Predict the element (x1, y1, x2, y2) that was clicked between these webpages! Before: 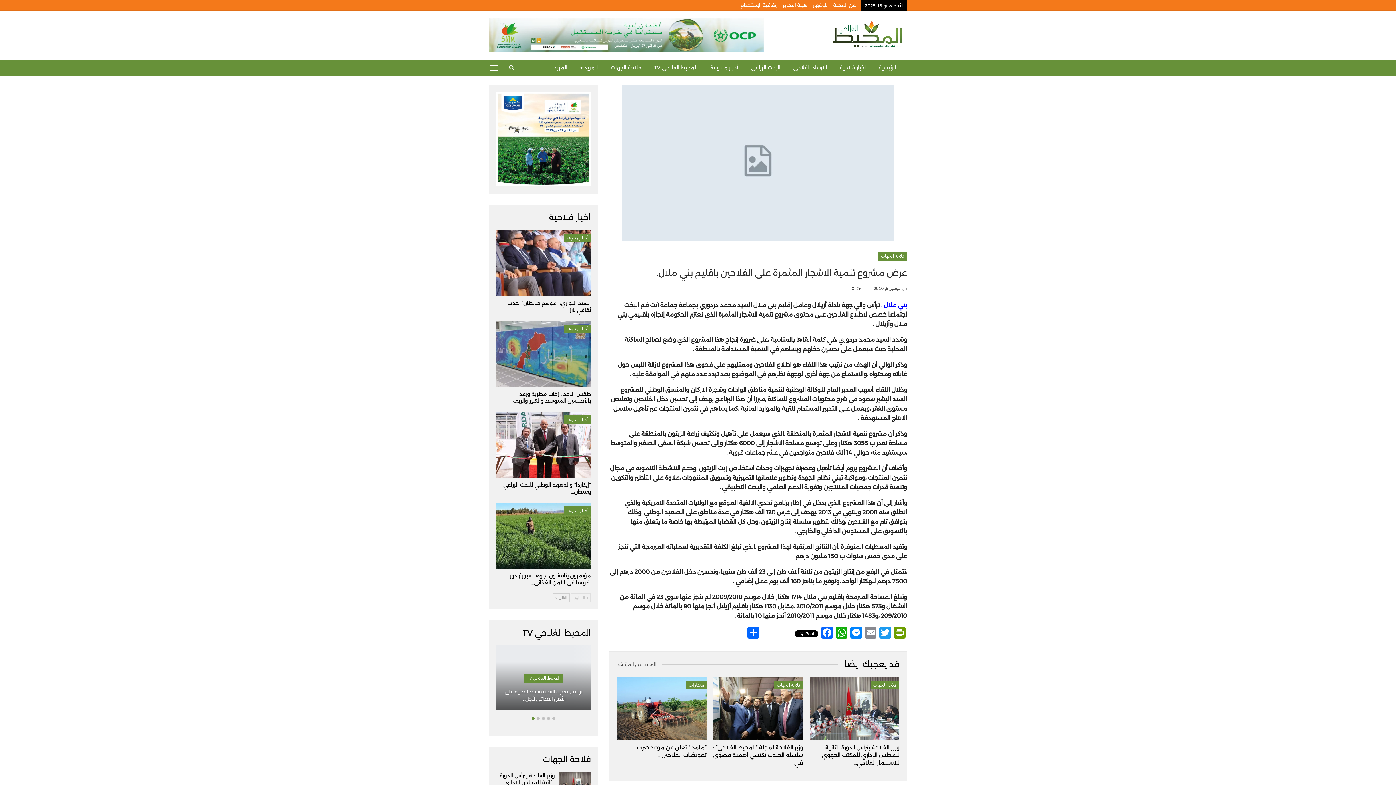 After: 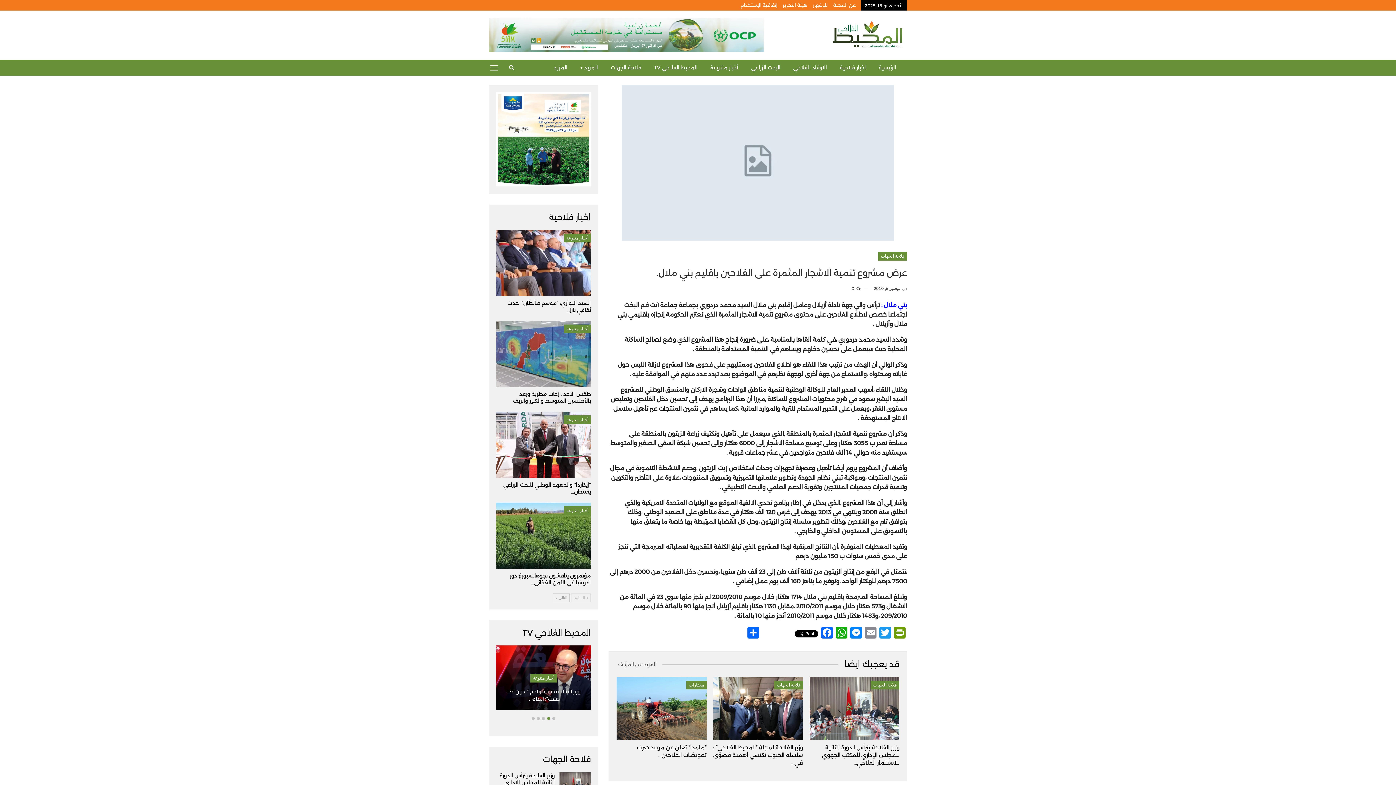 Action: bbox: (621, 159, 894, 165)